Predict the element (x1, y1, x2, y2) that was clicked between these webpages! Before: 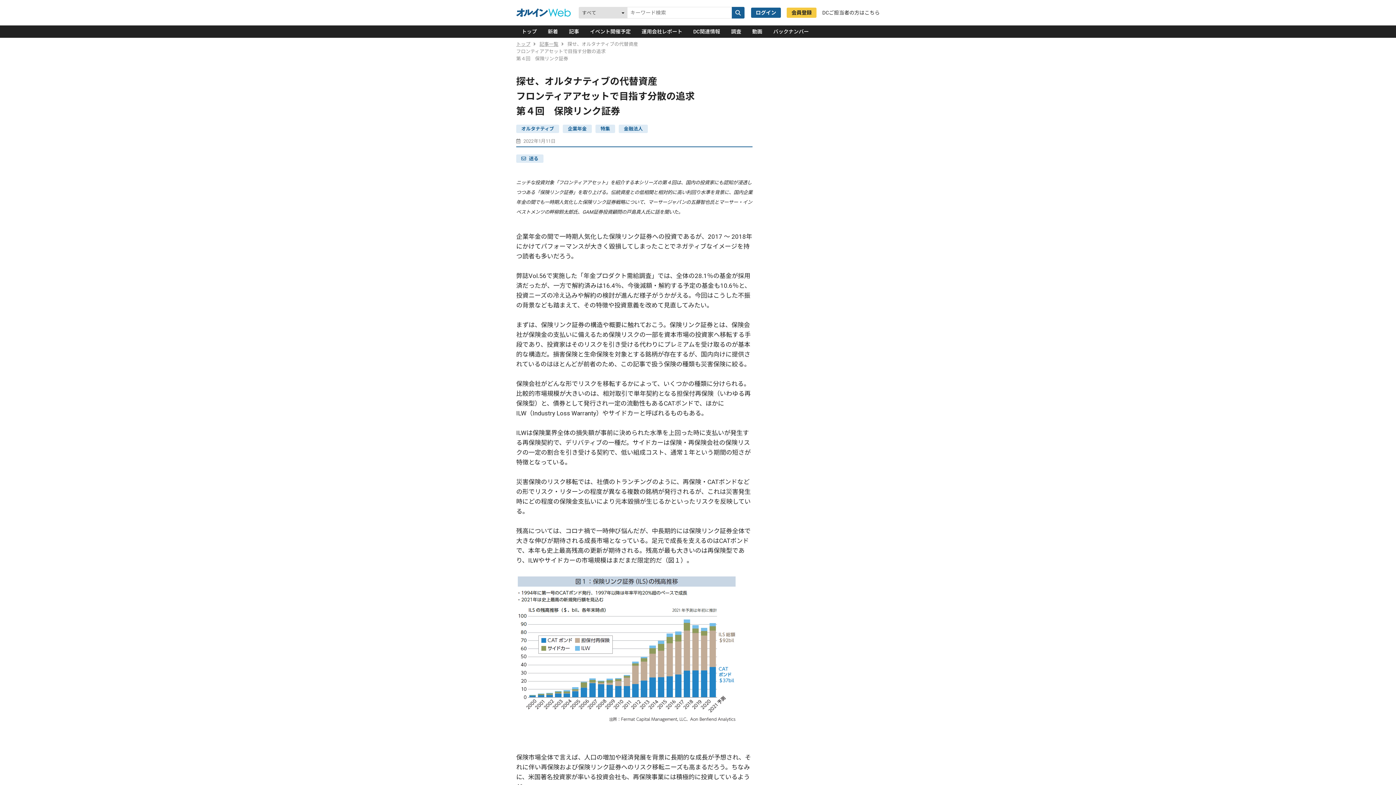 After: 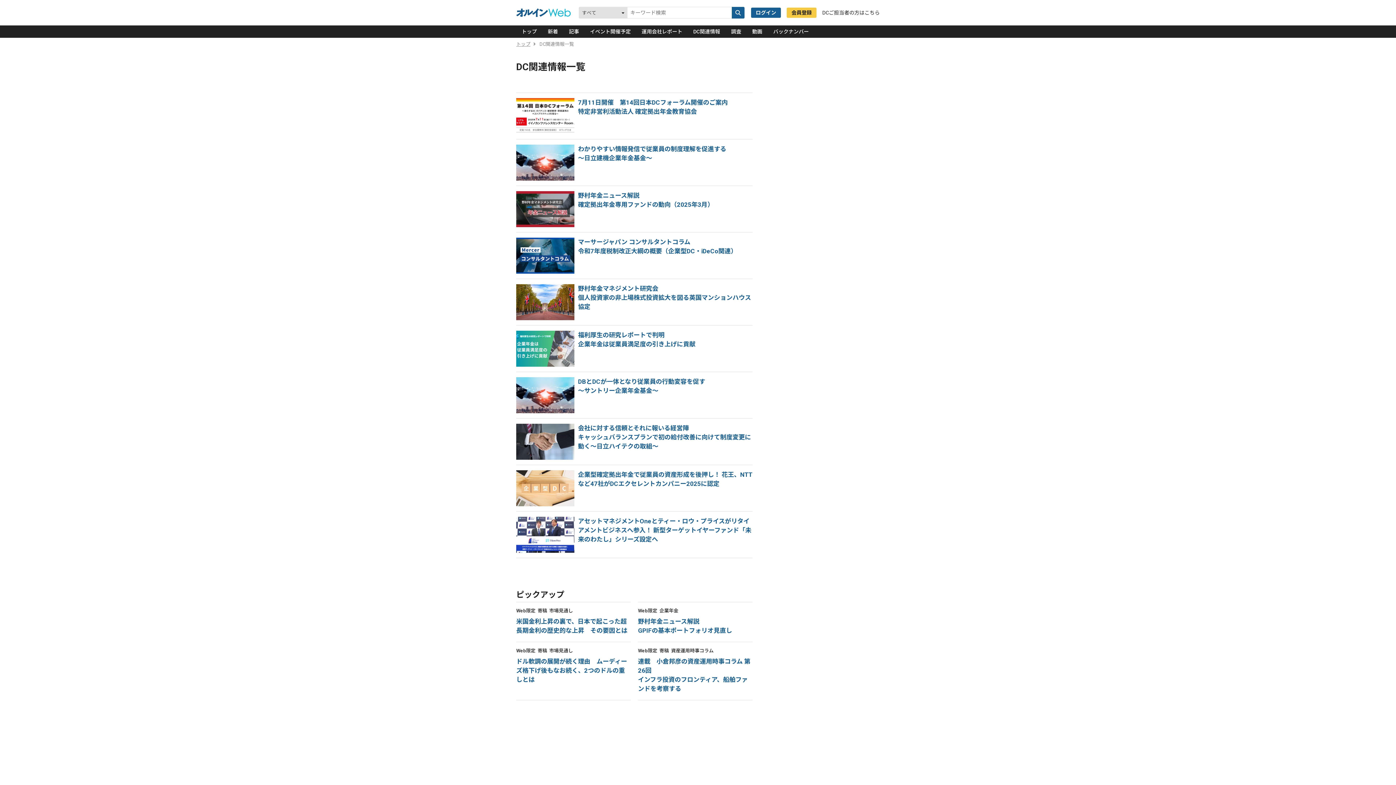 Action: bbox: (688, 25, 725, 37) label: DC関連情報